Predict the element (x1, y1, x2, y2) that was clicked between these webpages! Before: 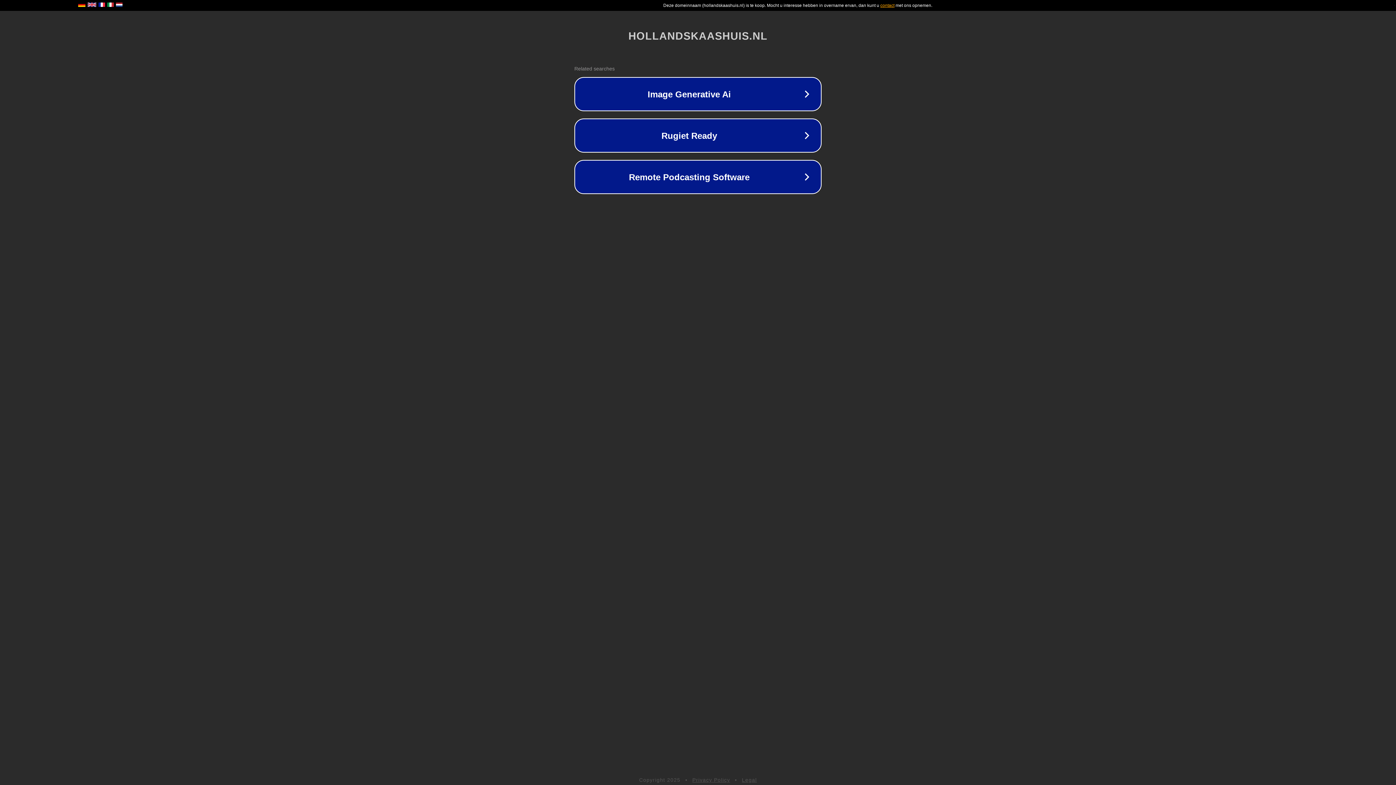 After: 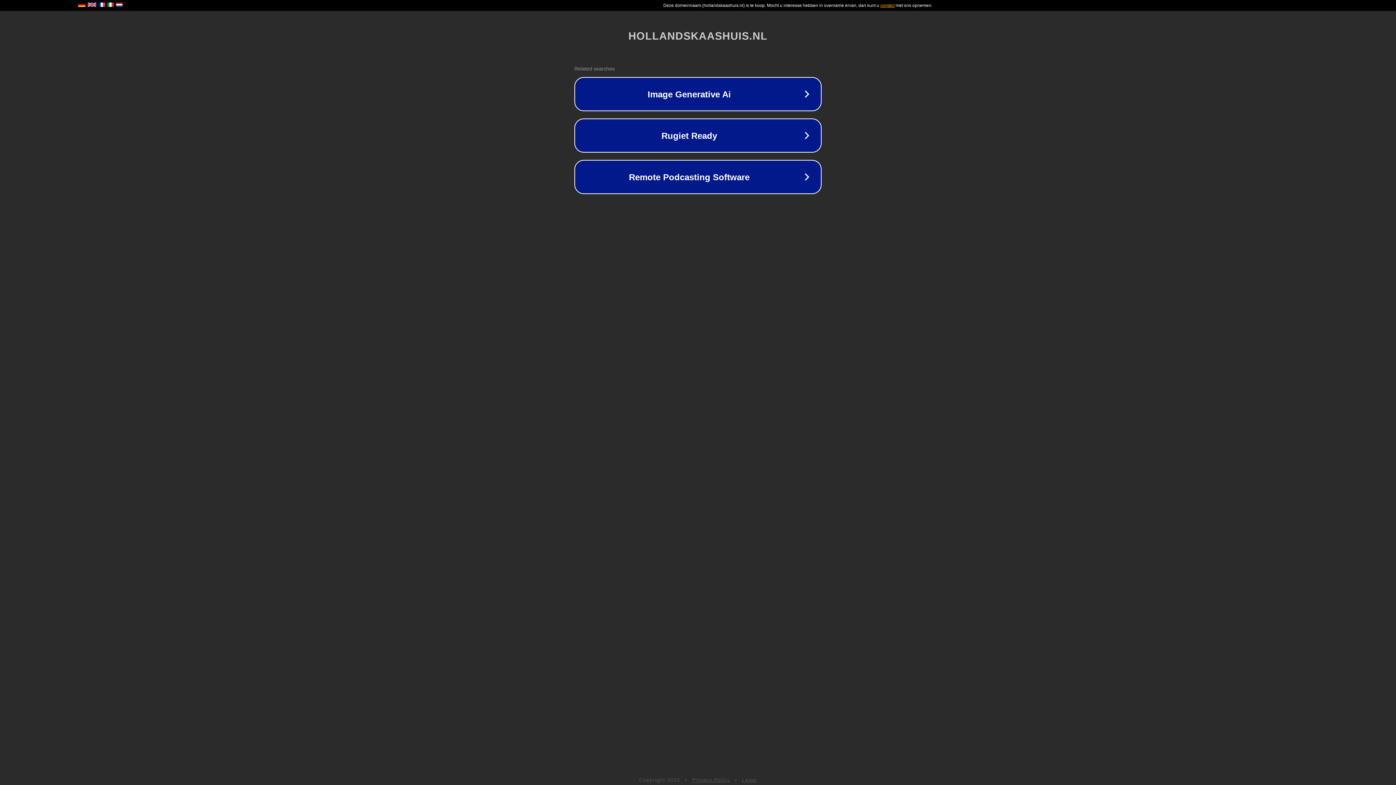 Action: label: Privacy Policy bbox: (692, 777, 730, 783)